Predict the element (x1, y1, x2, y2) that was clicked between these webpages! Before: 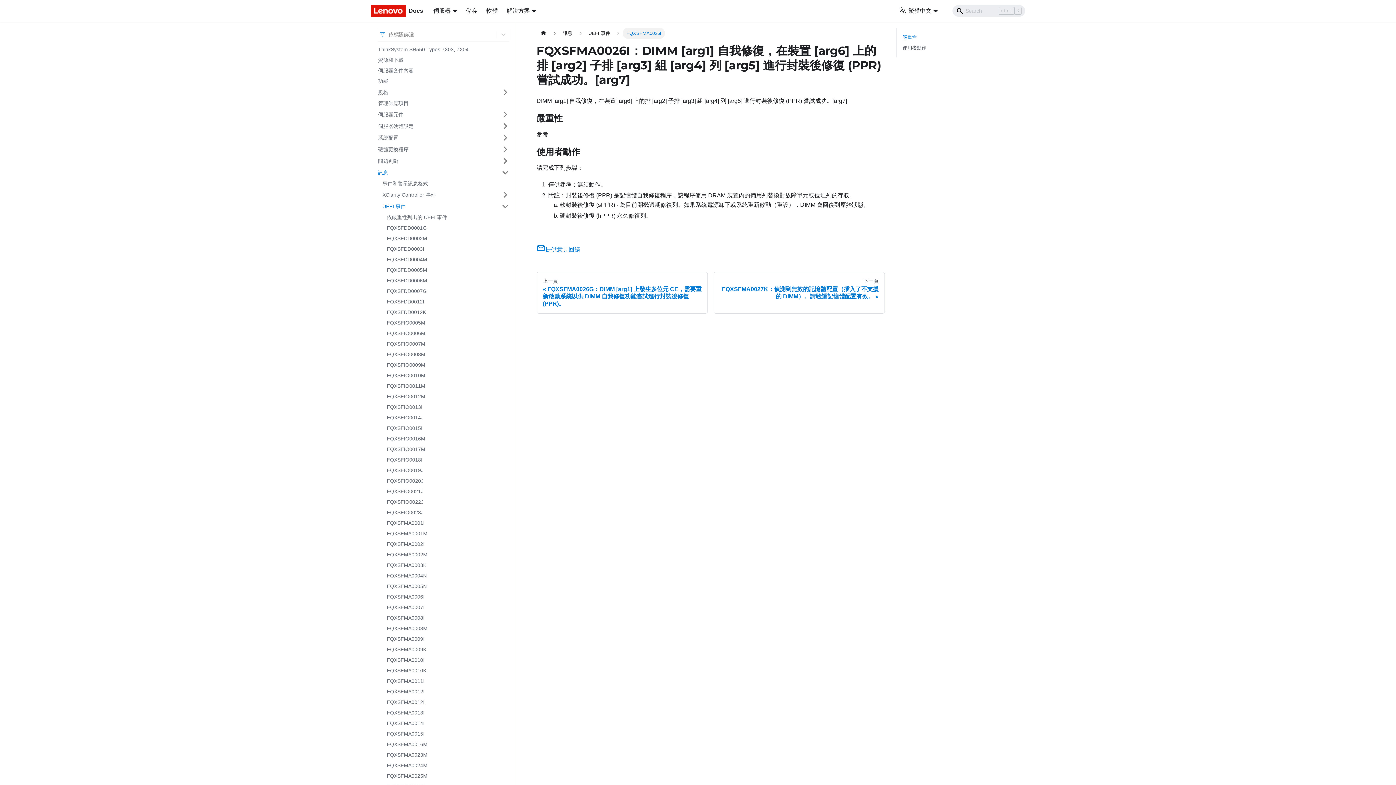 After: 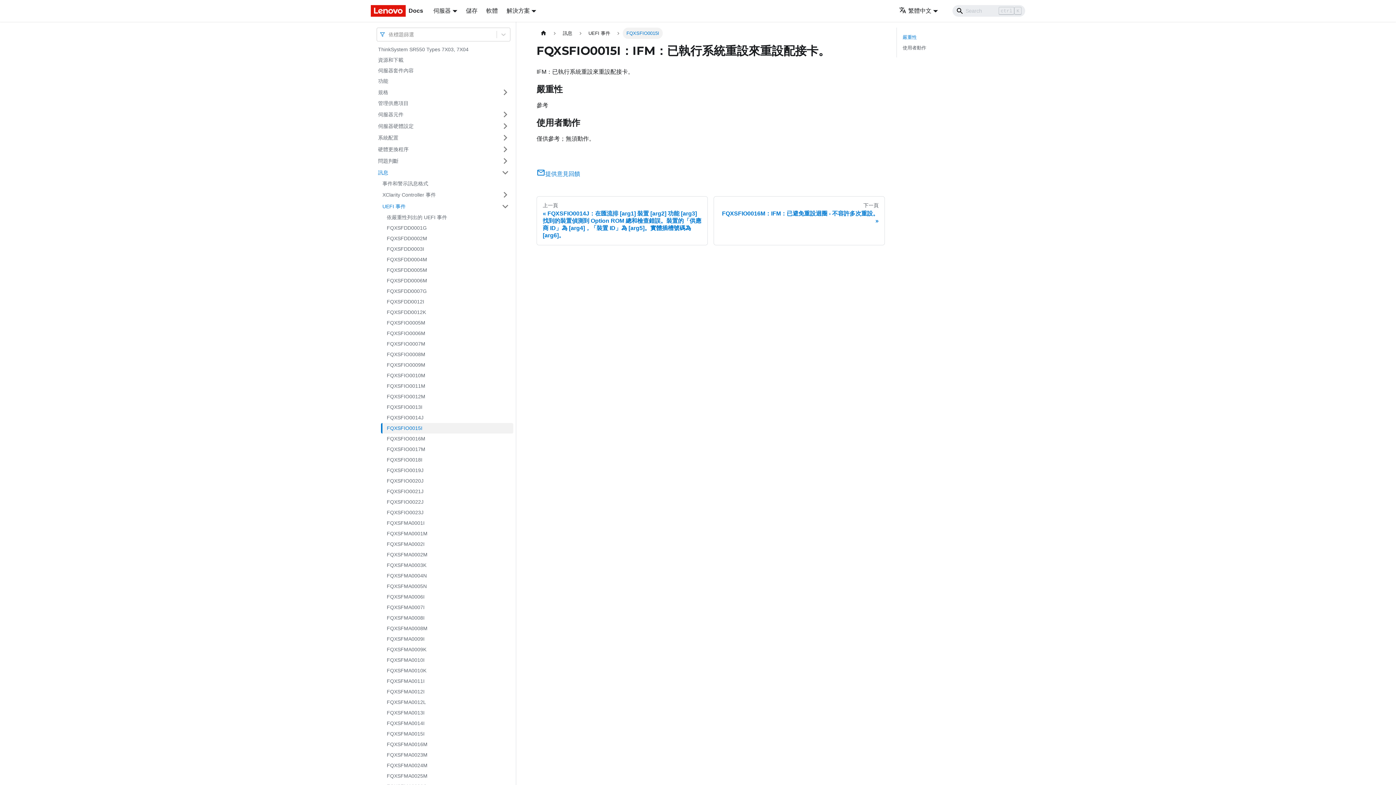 Action: label: FQXSFIO0015I bbox: (382, 423, 513, 433)